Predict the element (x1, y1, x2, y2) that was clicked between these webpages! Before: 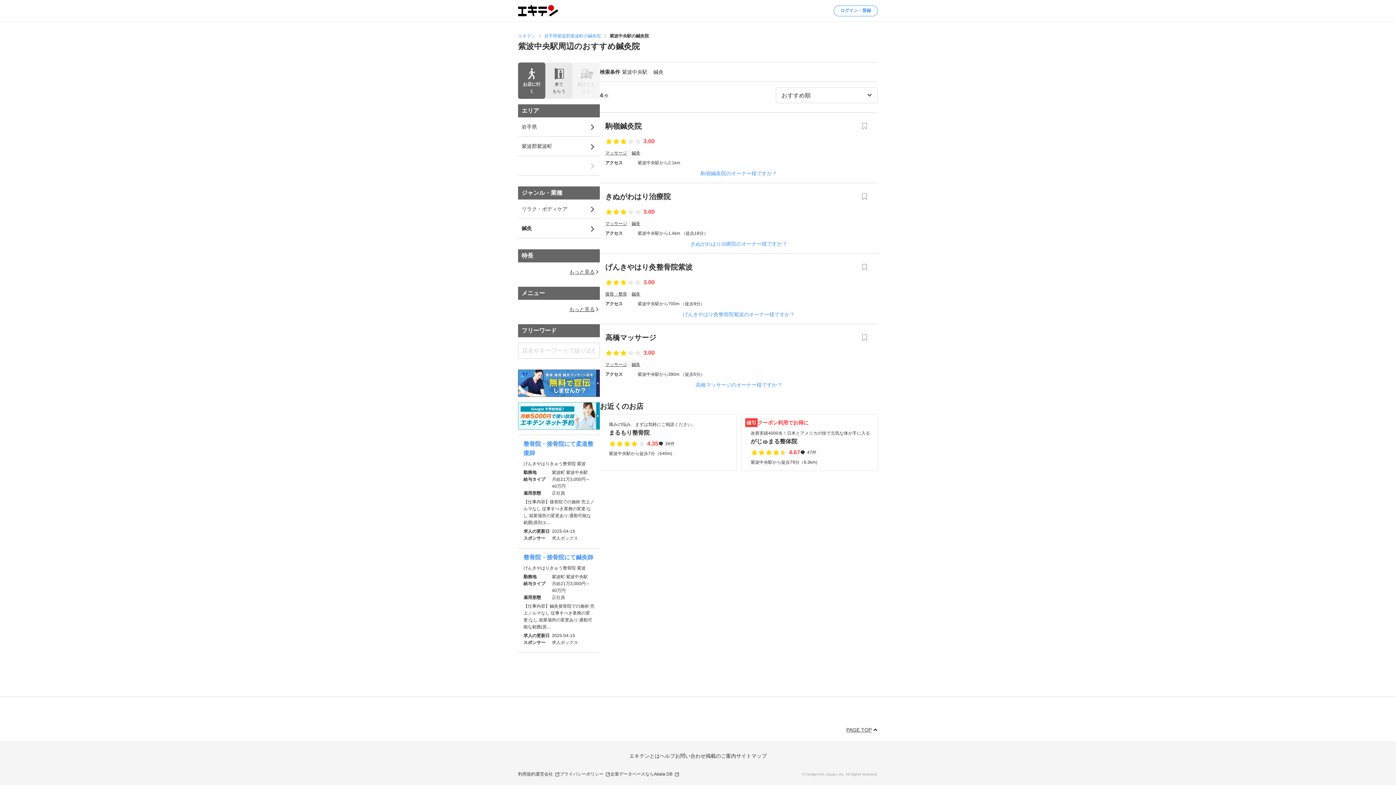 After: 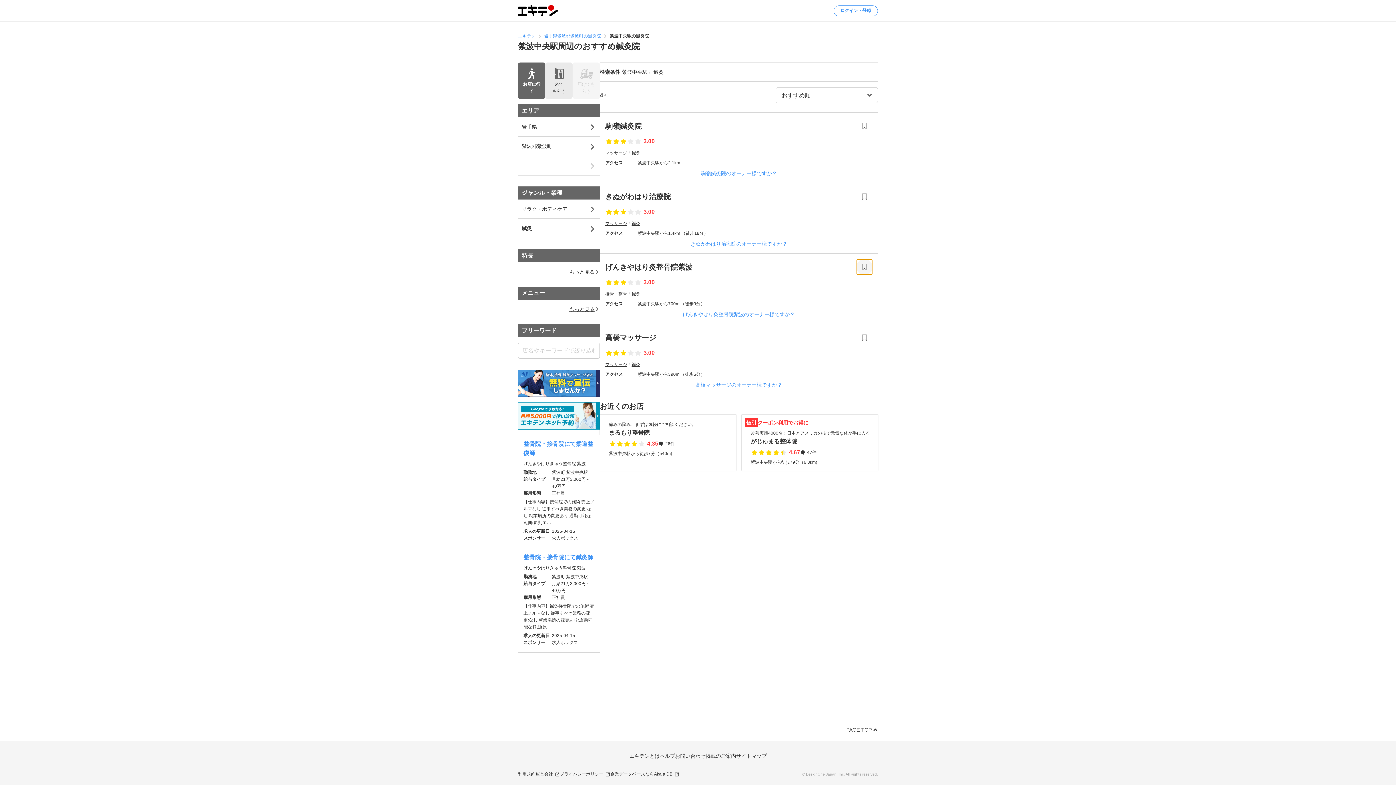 Action: bbox: (856, 259, 872, 275)